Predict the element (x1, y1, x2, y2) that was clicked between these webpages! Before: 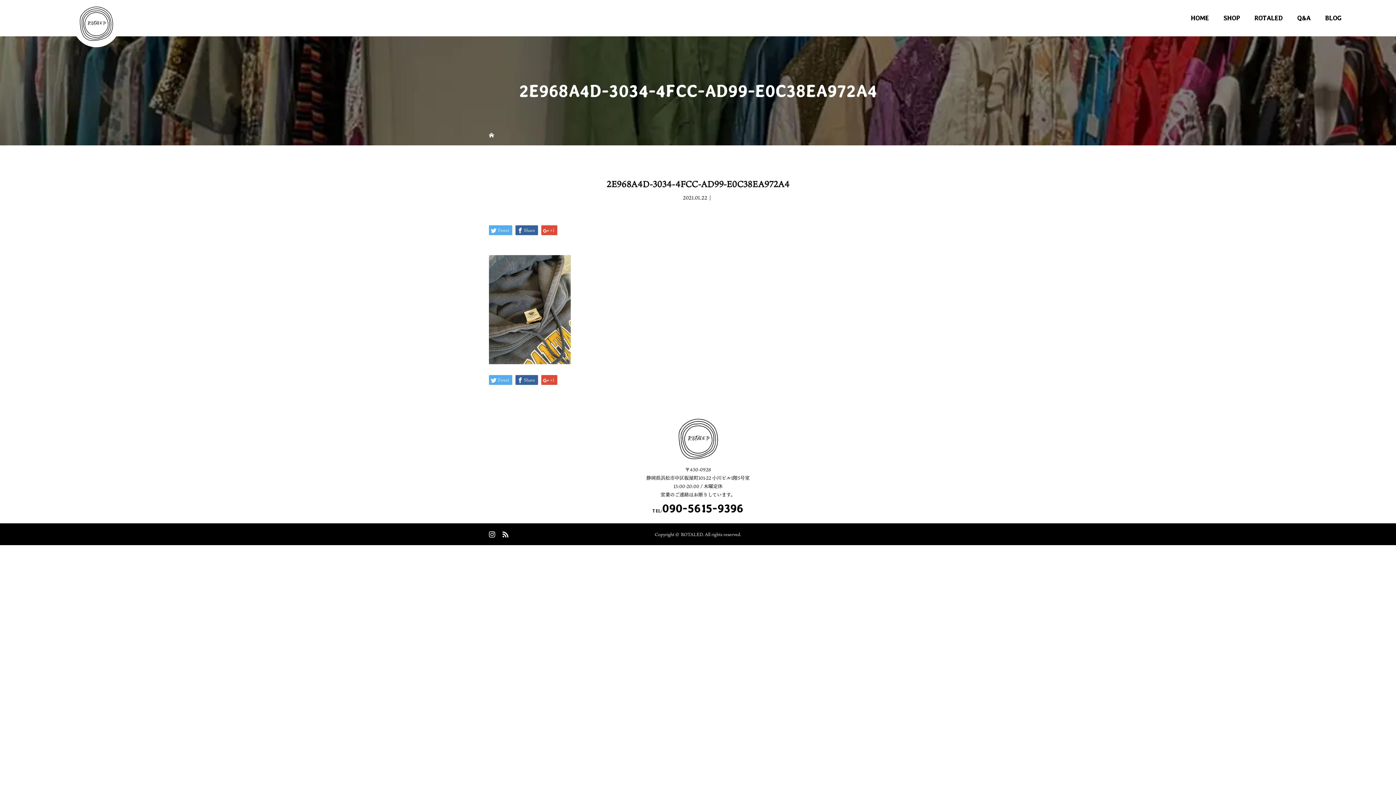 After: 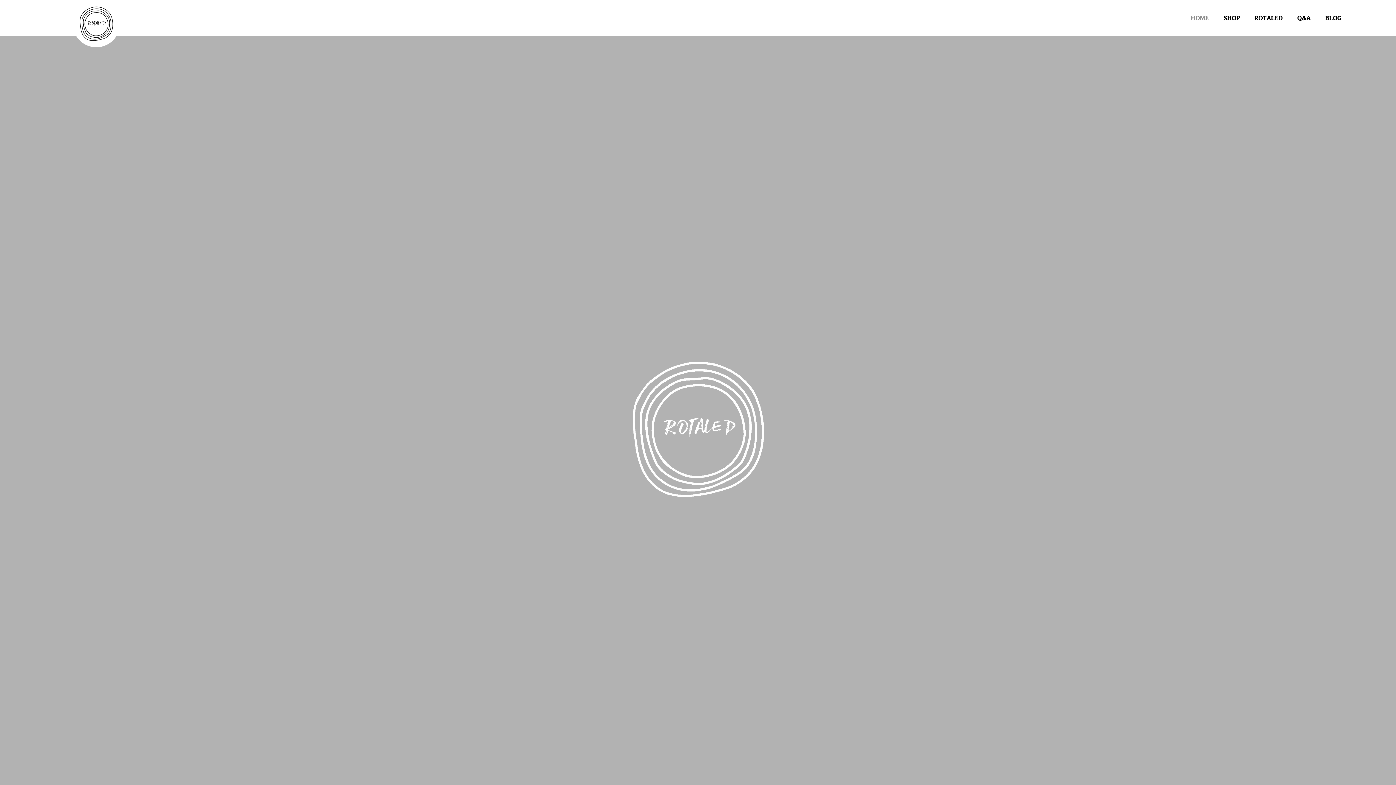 Action: bbox: (677, 448, 719, 462)